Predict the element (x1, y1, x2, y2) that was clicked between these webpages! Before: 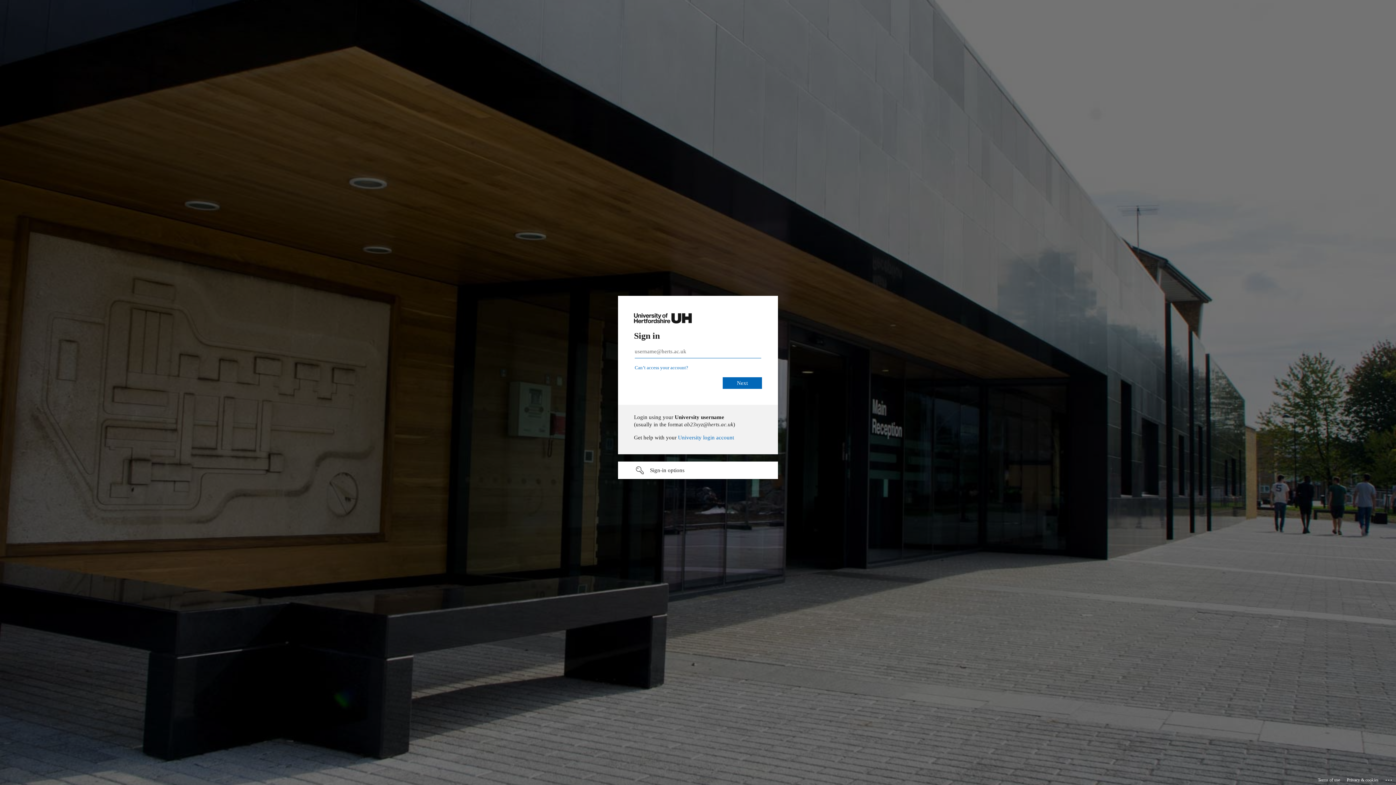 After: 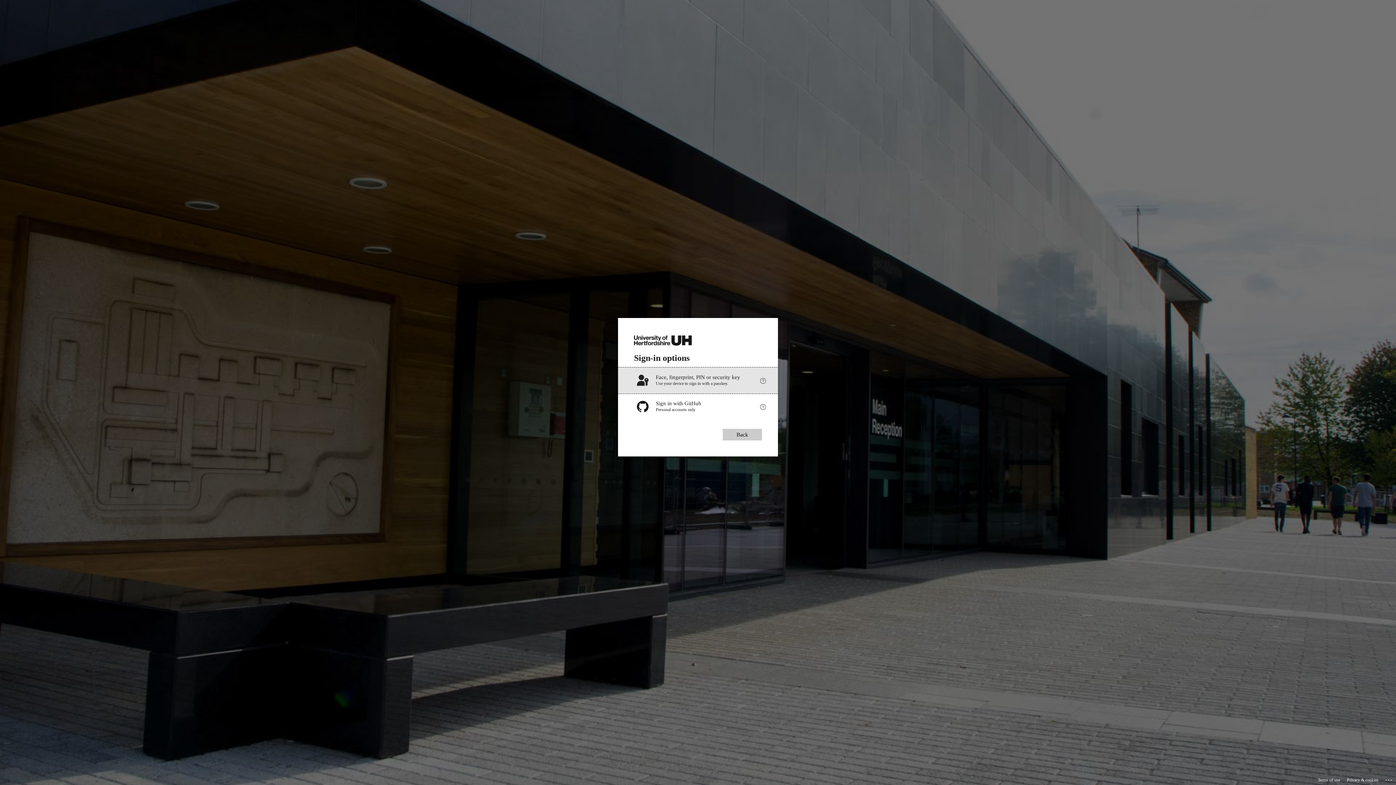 Action: bbox: (618, 461, 778, 479) label: Sign-in options undefined